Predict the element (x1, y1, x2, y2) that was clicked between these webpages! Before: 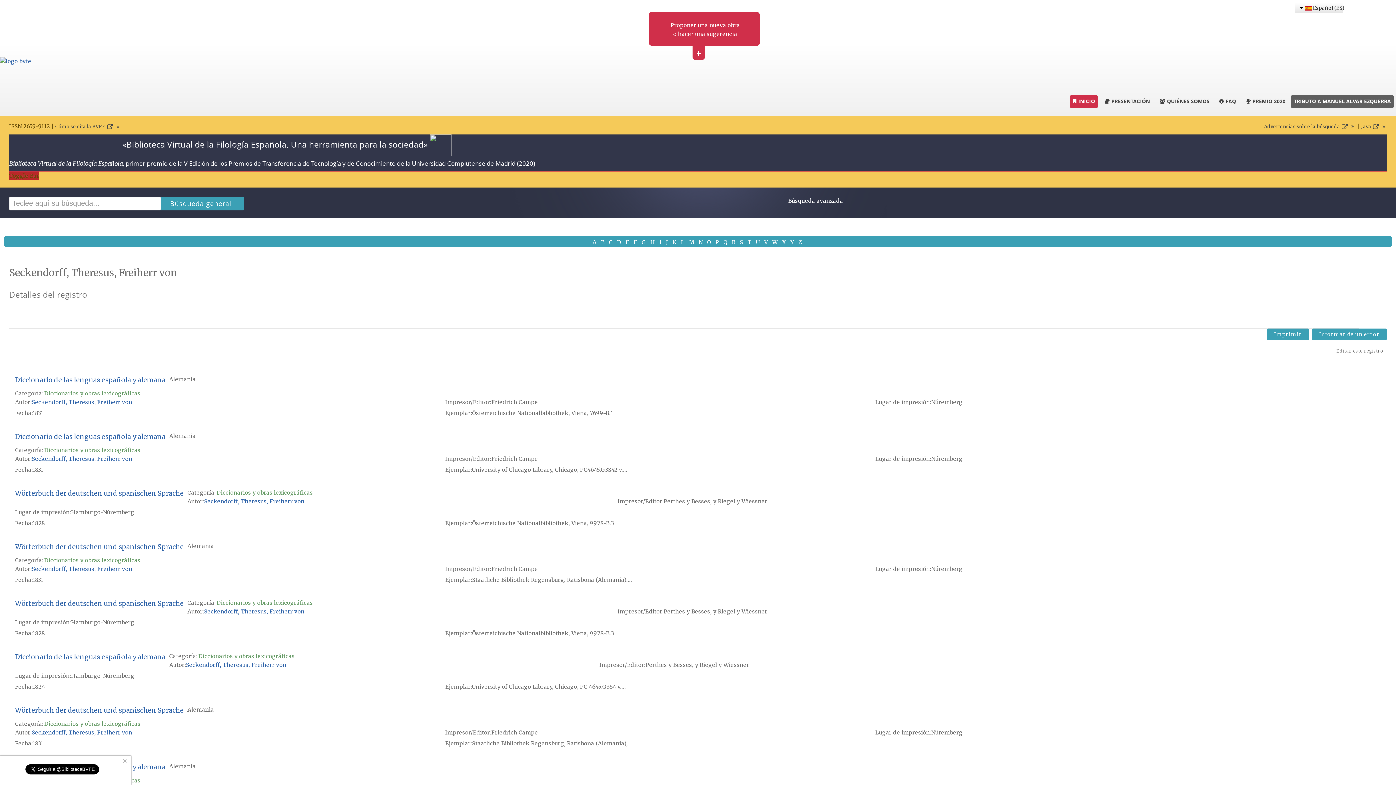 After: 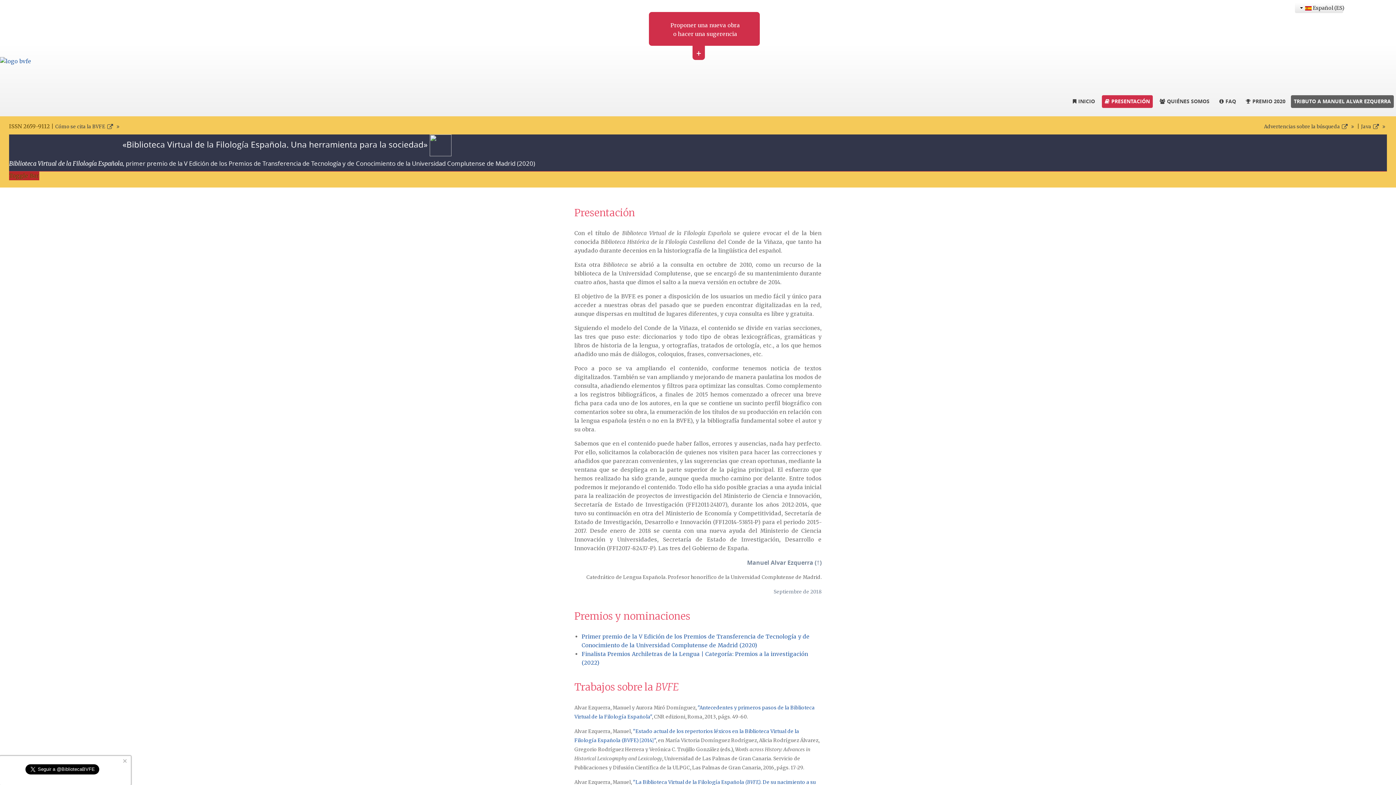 Action: label: PRESENTACIÓN bbox: (1102, 95, 1153, 107)